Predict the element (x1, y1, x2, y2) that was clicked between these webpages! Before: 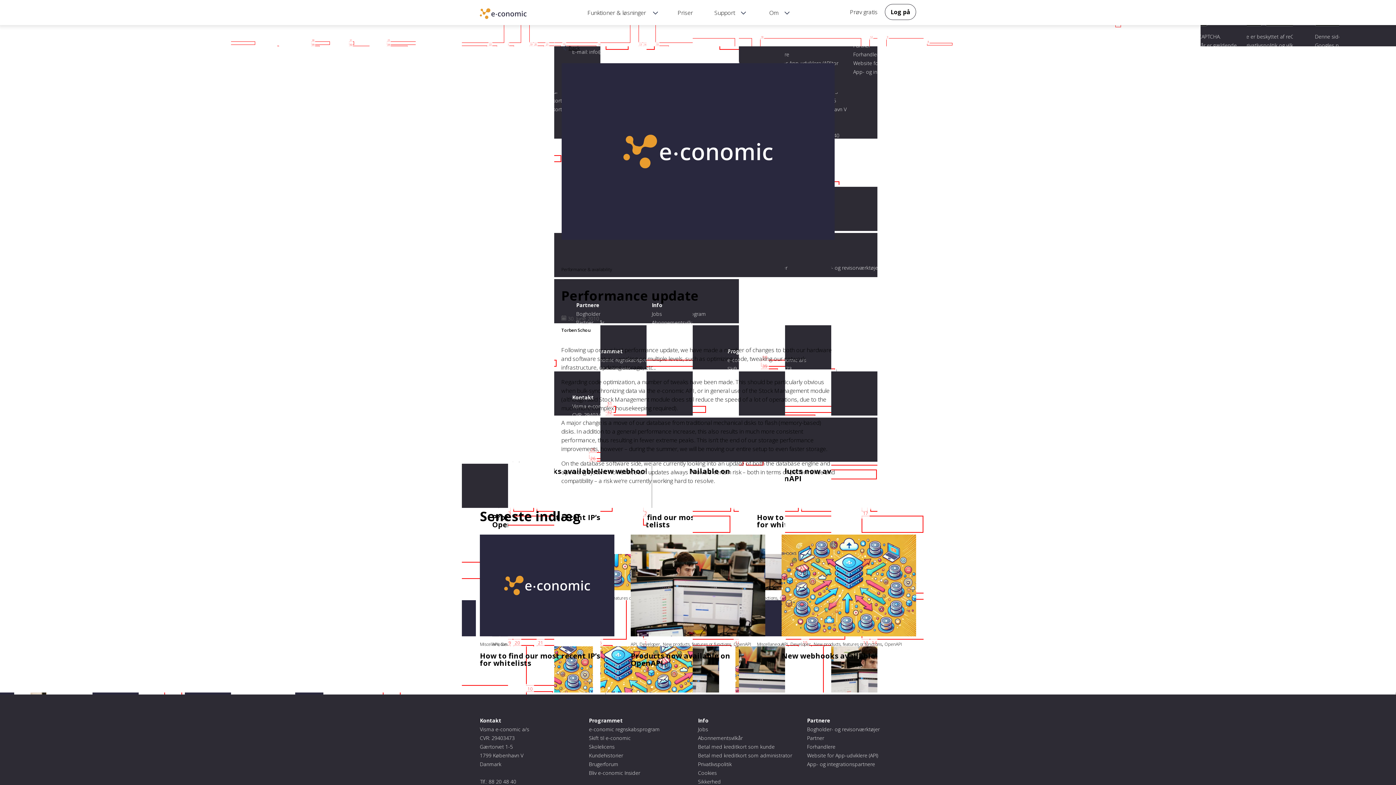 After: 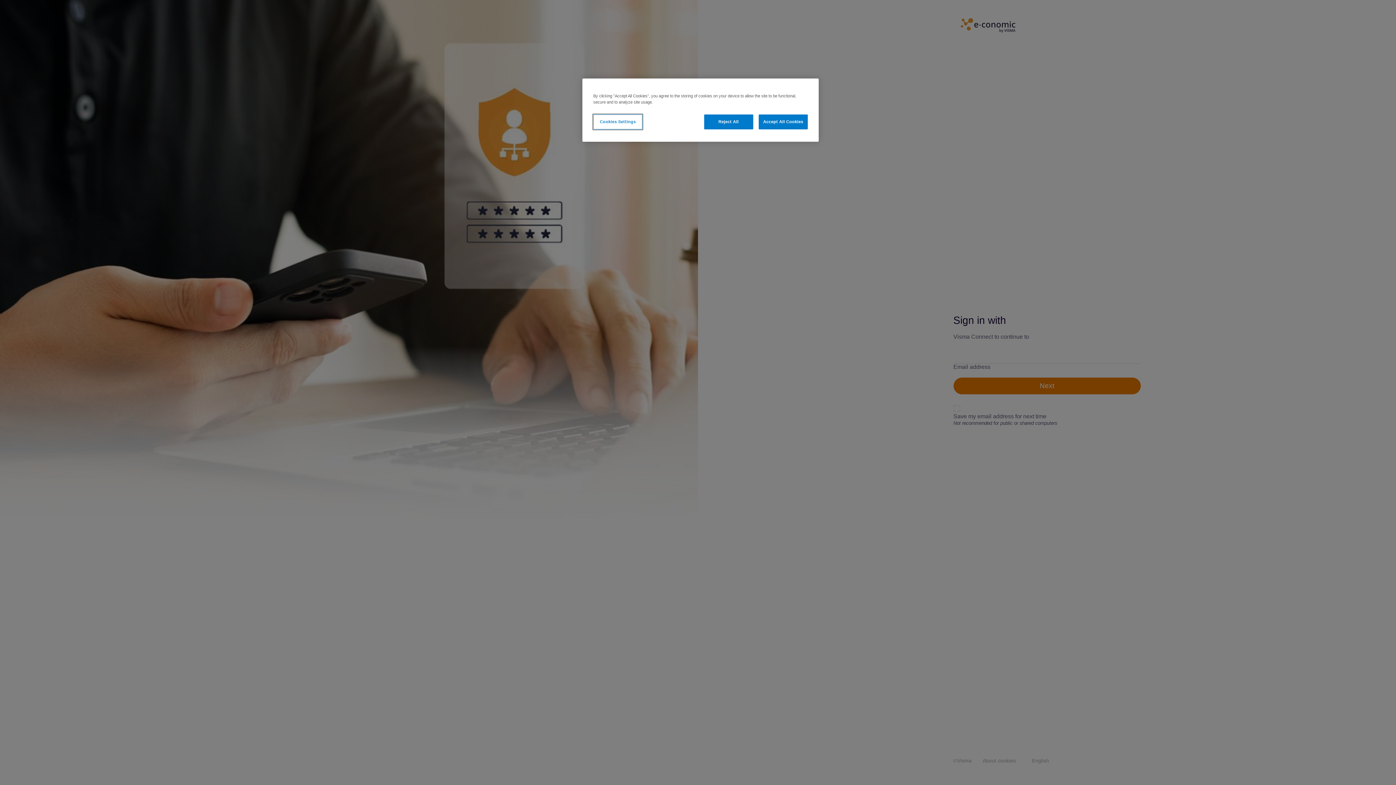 Action: label: Betal med kreditkort som kunde bbox: (698, 743, 774, 750)